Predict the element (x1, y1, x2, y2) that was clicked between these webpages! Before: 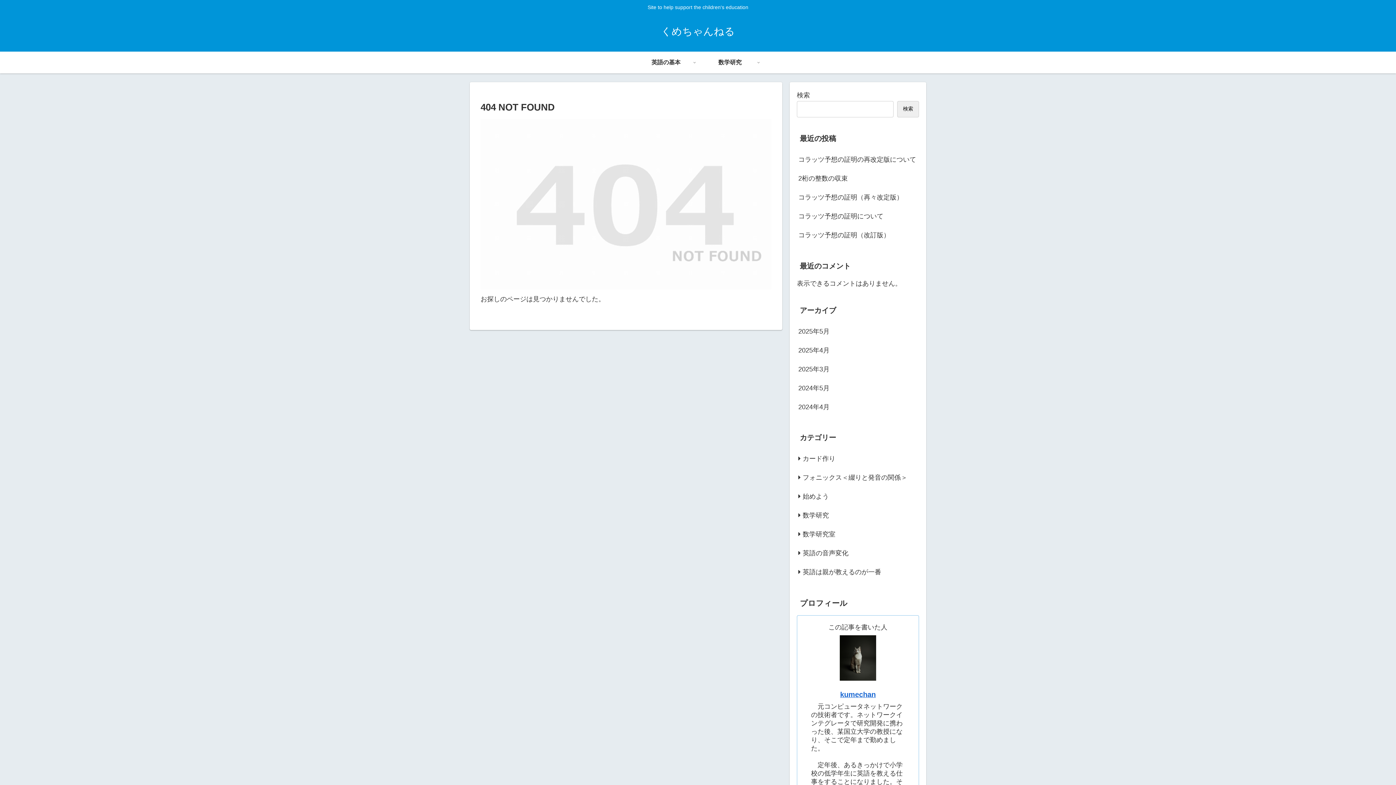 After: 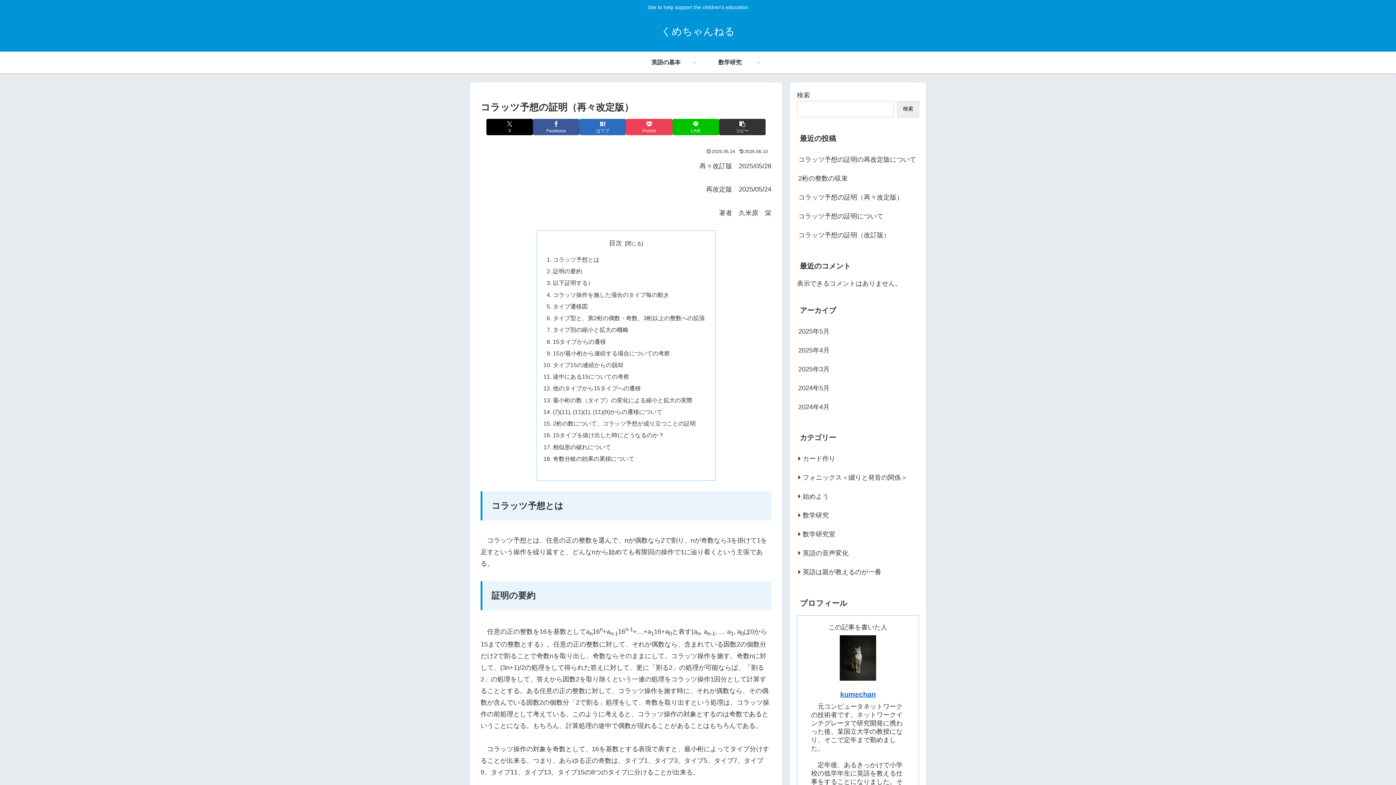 Action: bbox: (797, 225, 919, 244) label: コラッツ予想の証明（改訂版）